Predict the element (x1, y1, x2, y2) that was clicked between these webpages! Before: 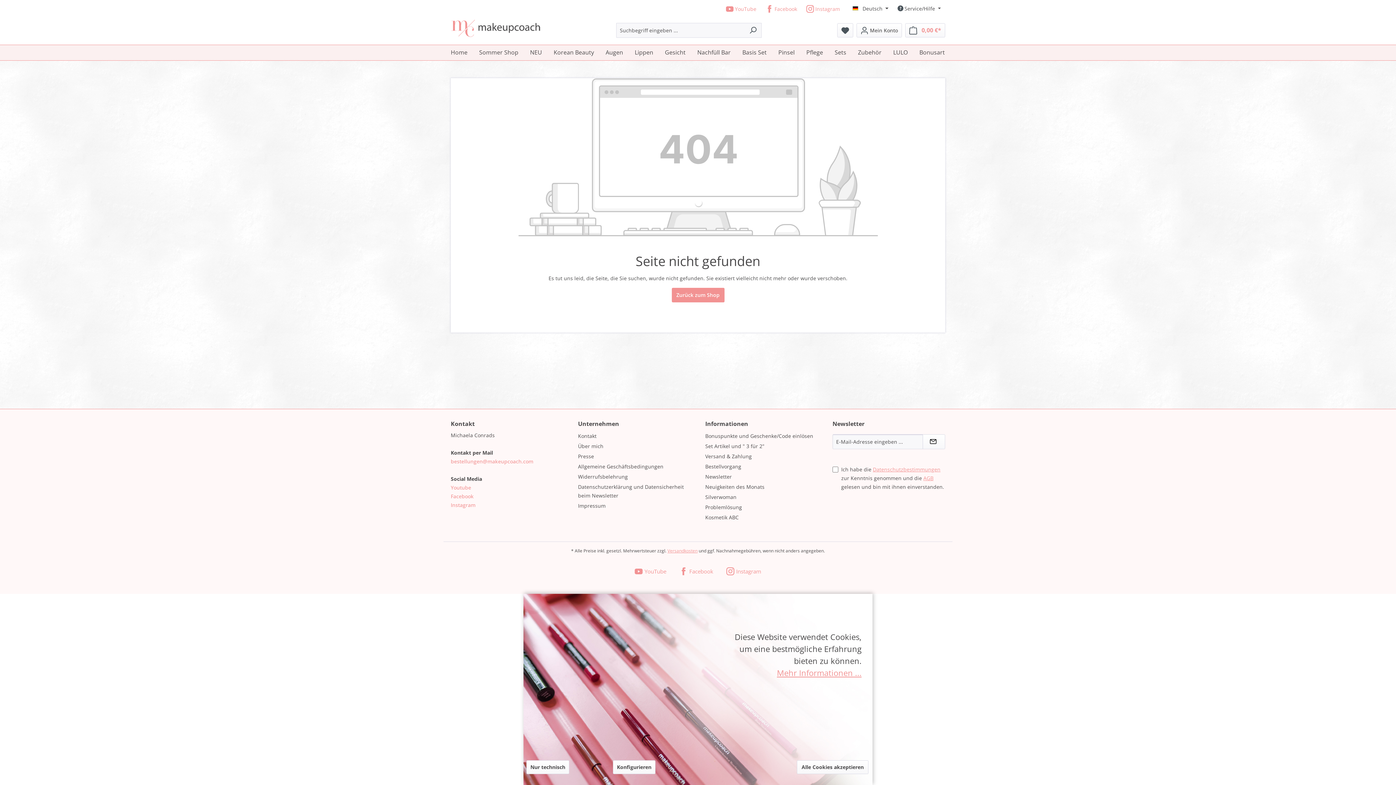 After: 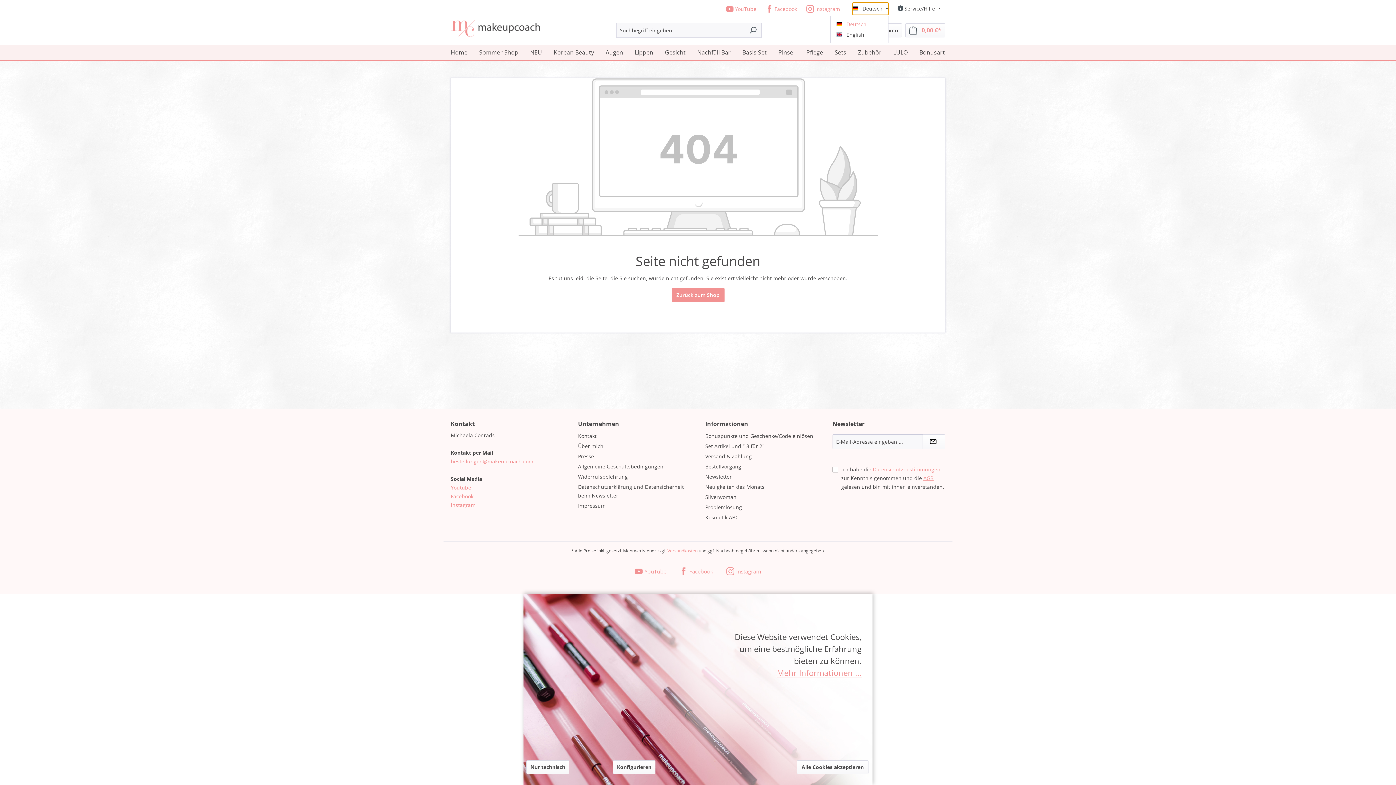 Action: label: Sprache ändern (Deutsch ist die aktuelle Sprache) bbox: (852, 2, 888, 14)